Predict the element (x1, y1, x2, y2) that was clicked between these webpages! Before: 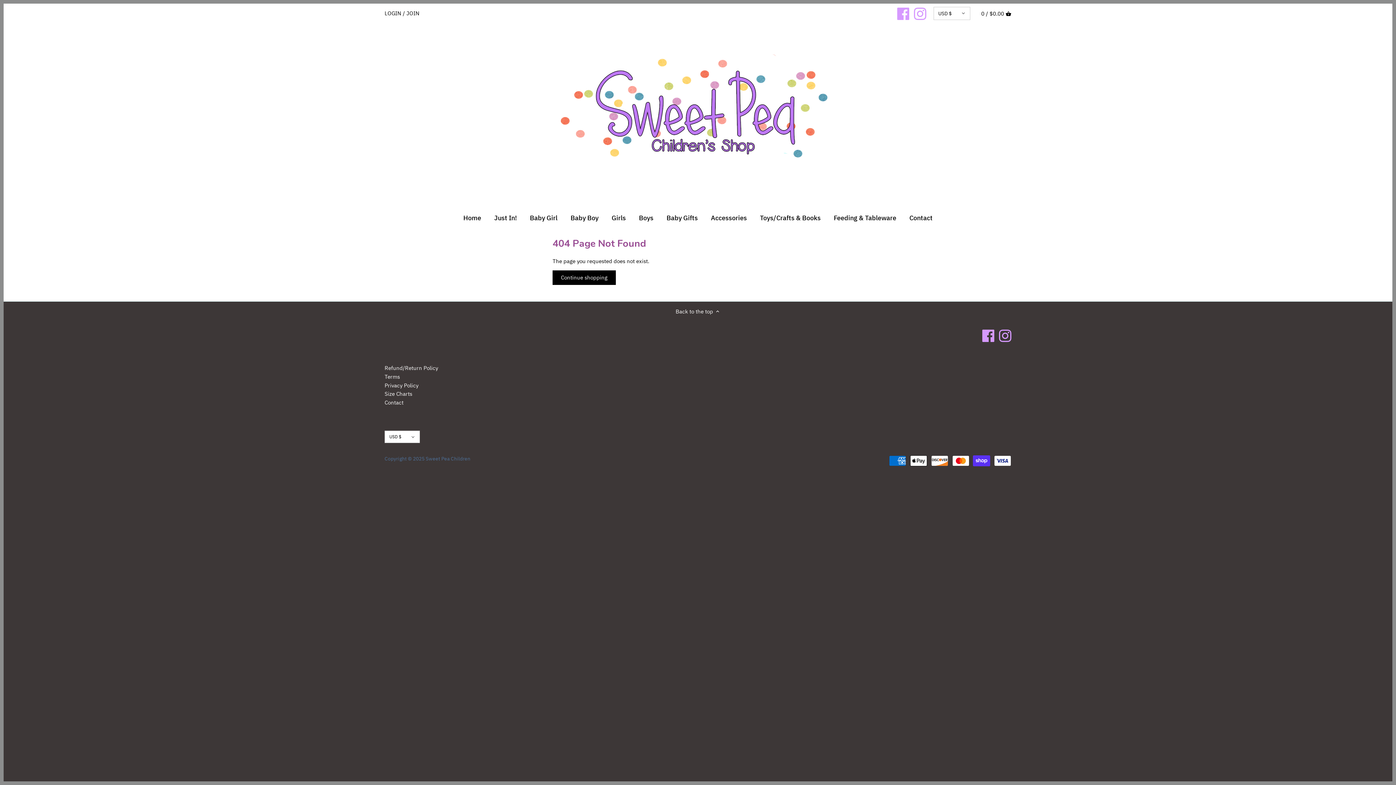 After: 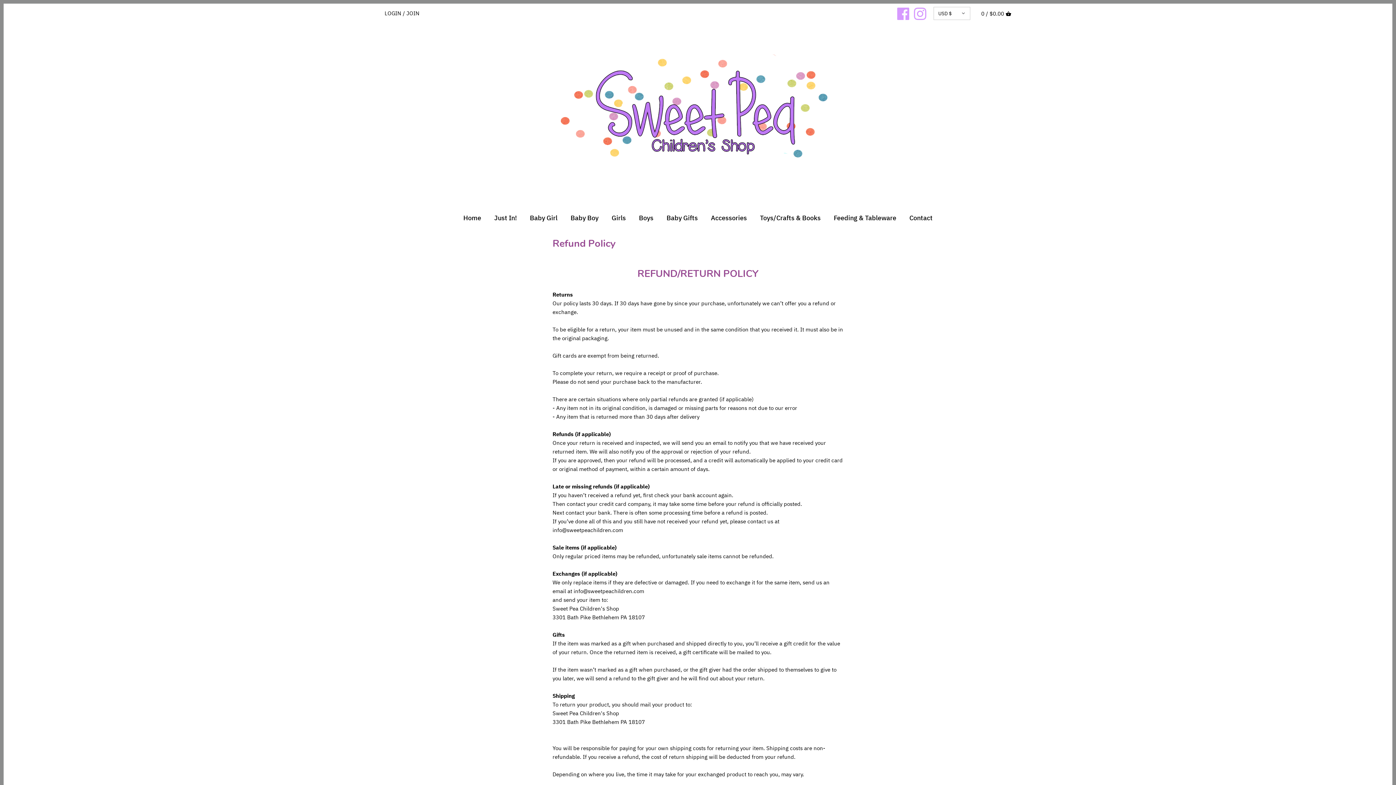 Action: label: Refund/Return Policy bbox: (384, 364, 438, 372)